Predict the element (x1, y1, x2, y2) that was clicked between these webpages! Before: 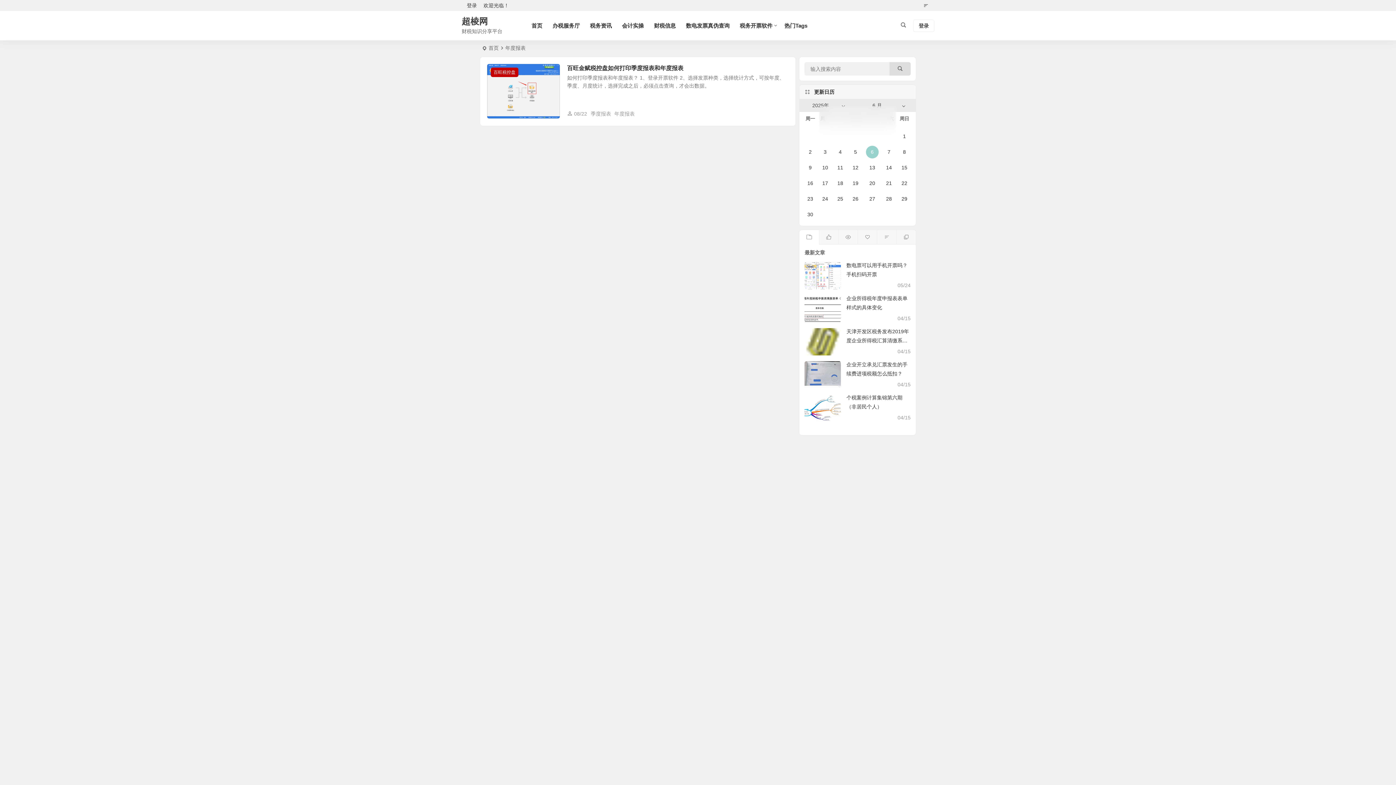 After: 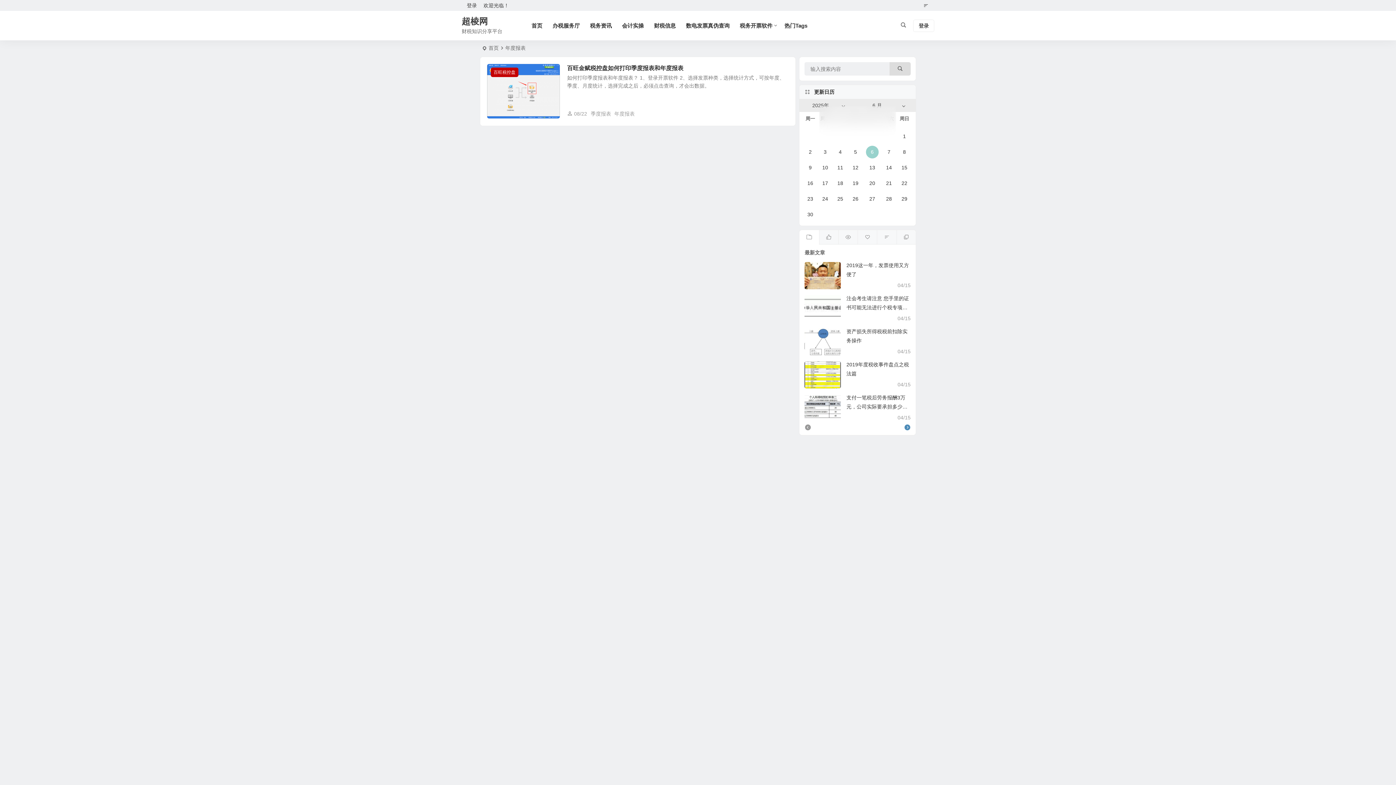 Action: bbox: (857, 422, 916, 432)